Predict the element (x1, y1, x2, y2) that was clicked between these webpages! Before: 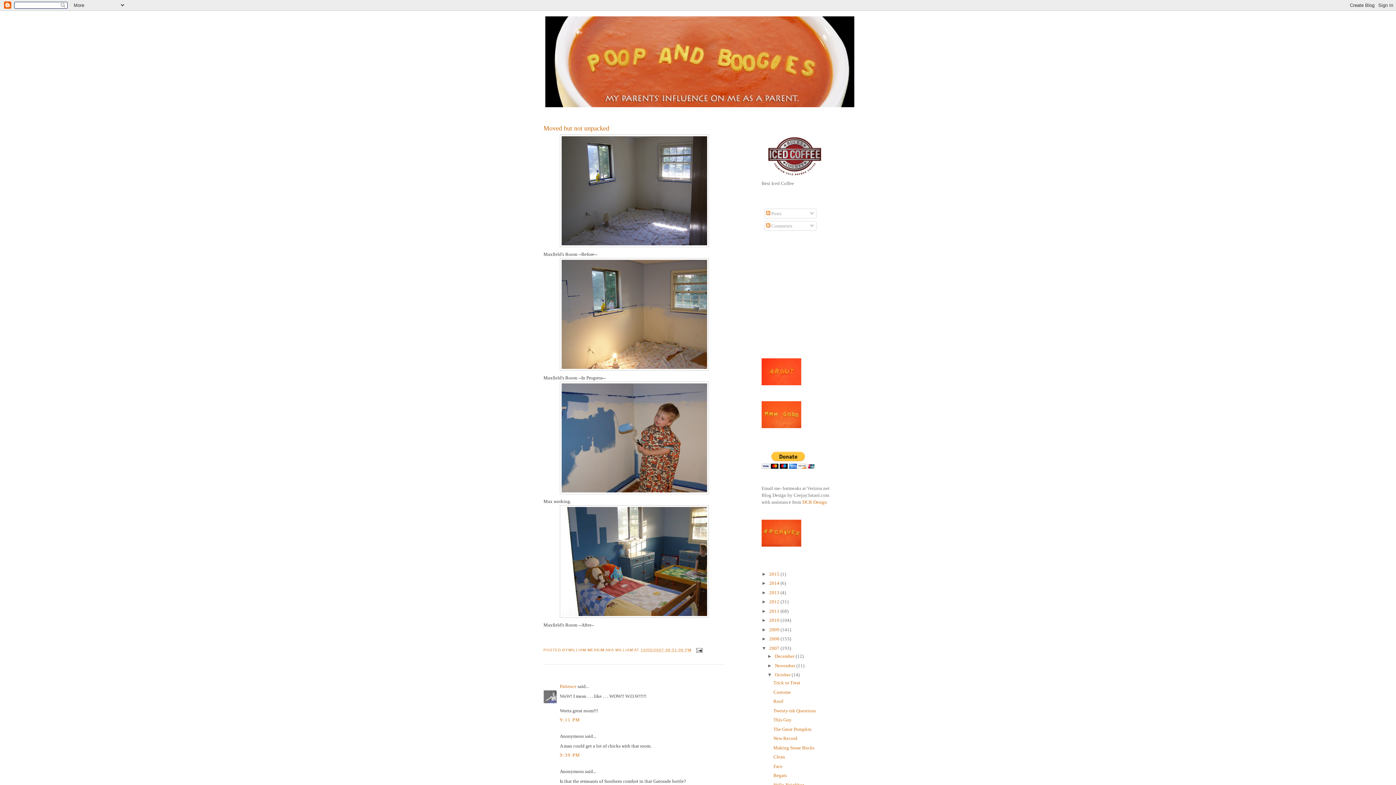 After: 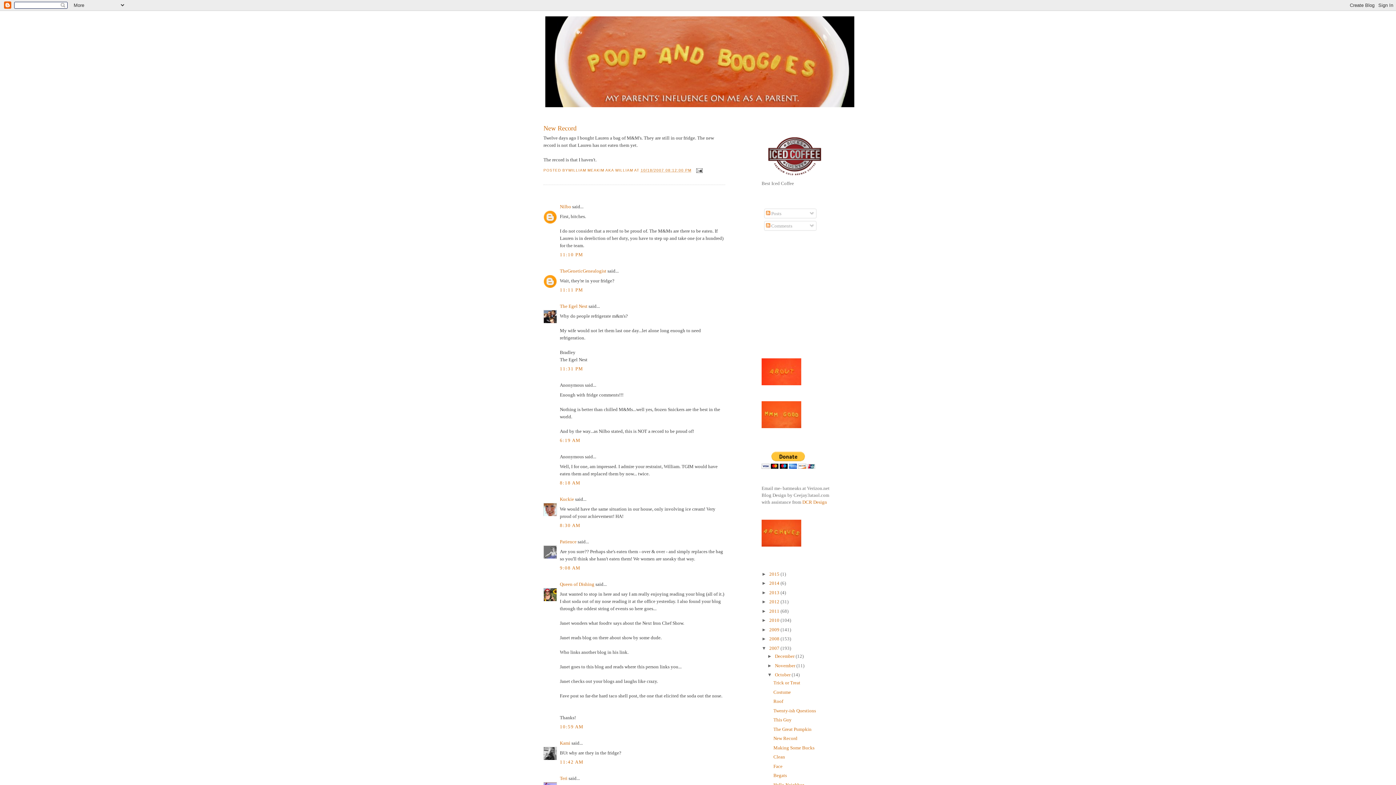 Action: bbox: (773, 736, 797, 741) label: New Record